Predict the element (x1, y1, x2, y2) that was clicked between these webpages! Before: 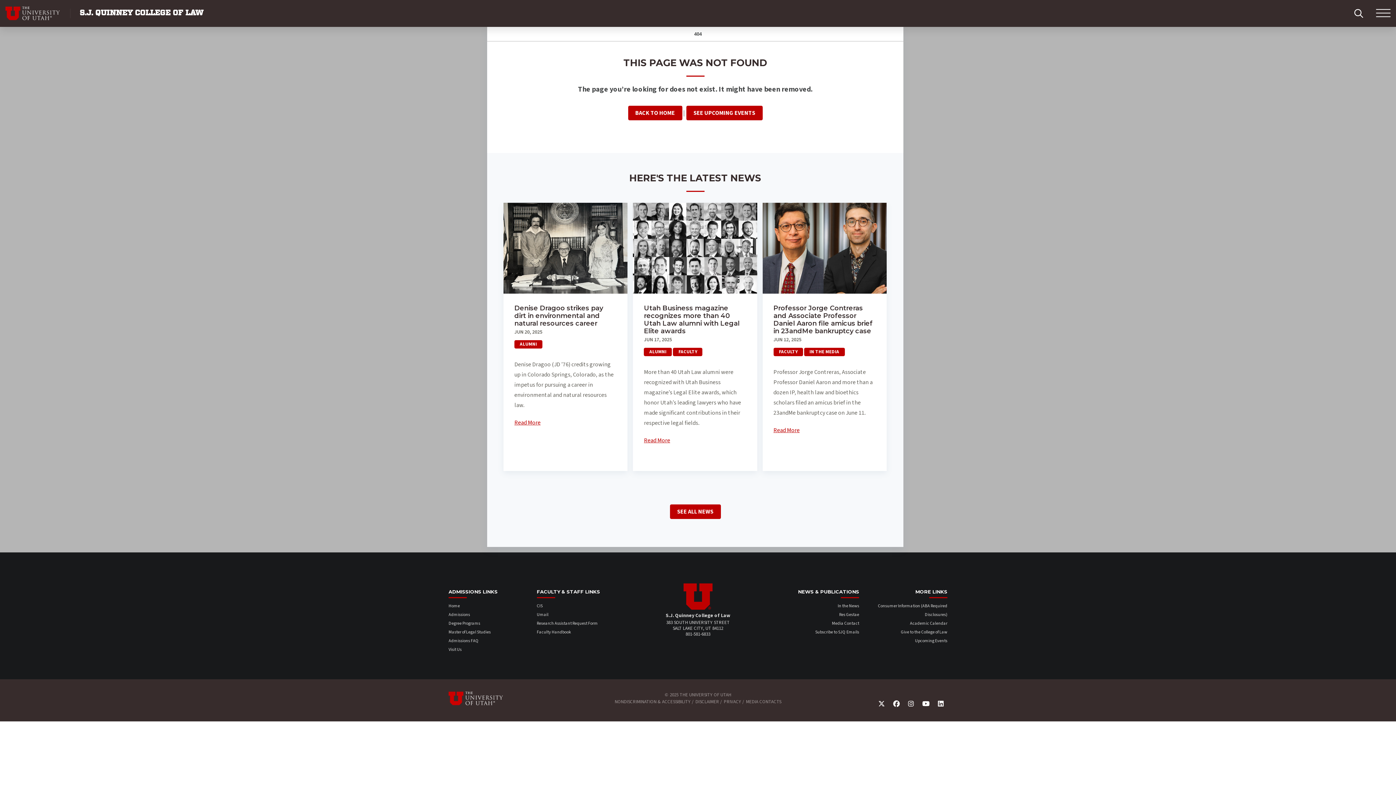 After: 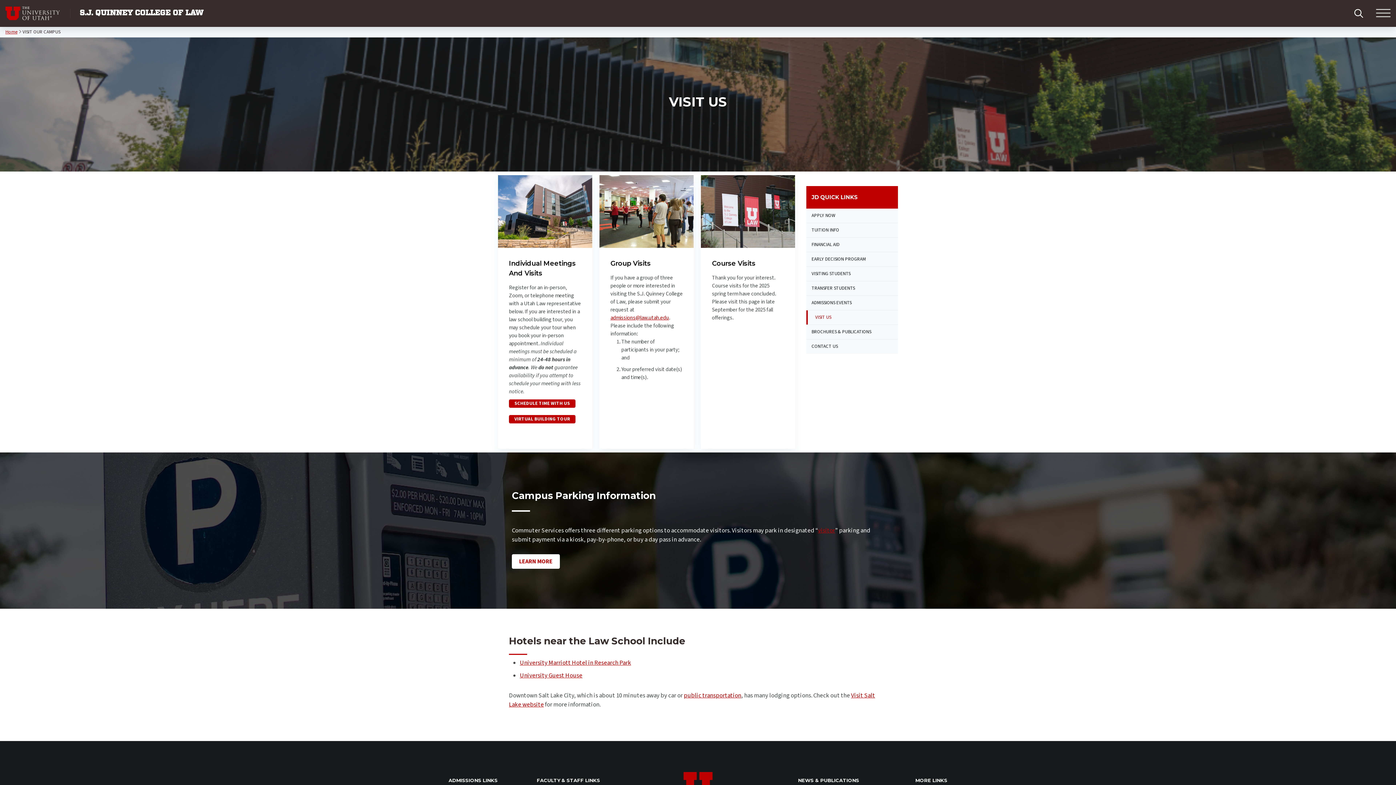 Action: label: Visit Us bbox: (448, 646, 461, 653)